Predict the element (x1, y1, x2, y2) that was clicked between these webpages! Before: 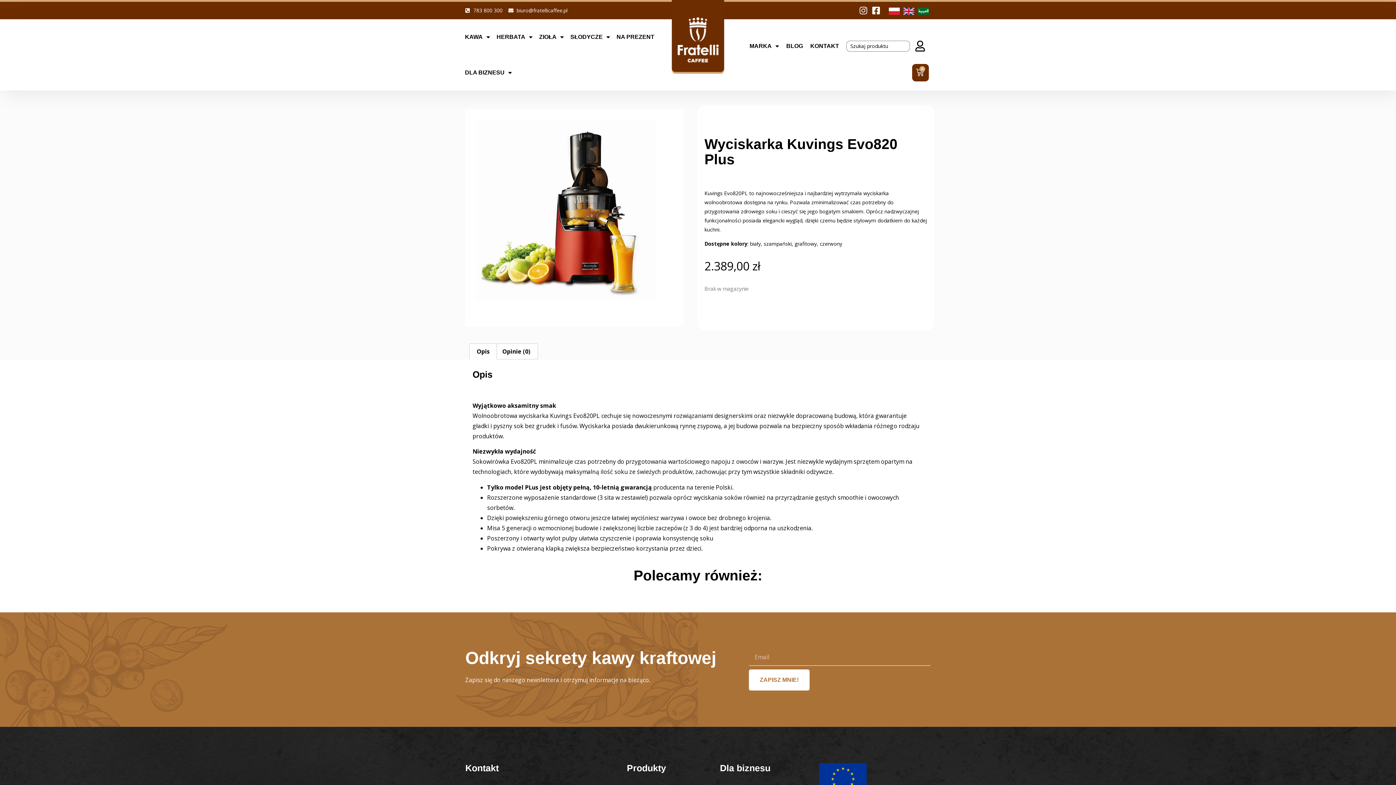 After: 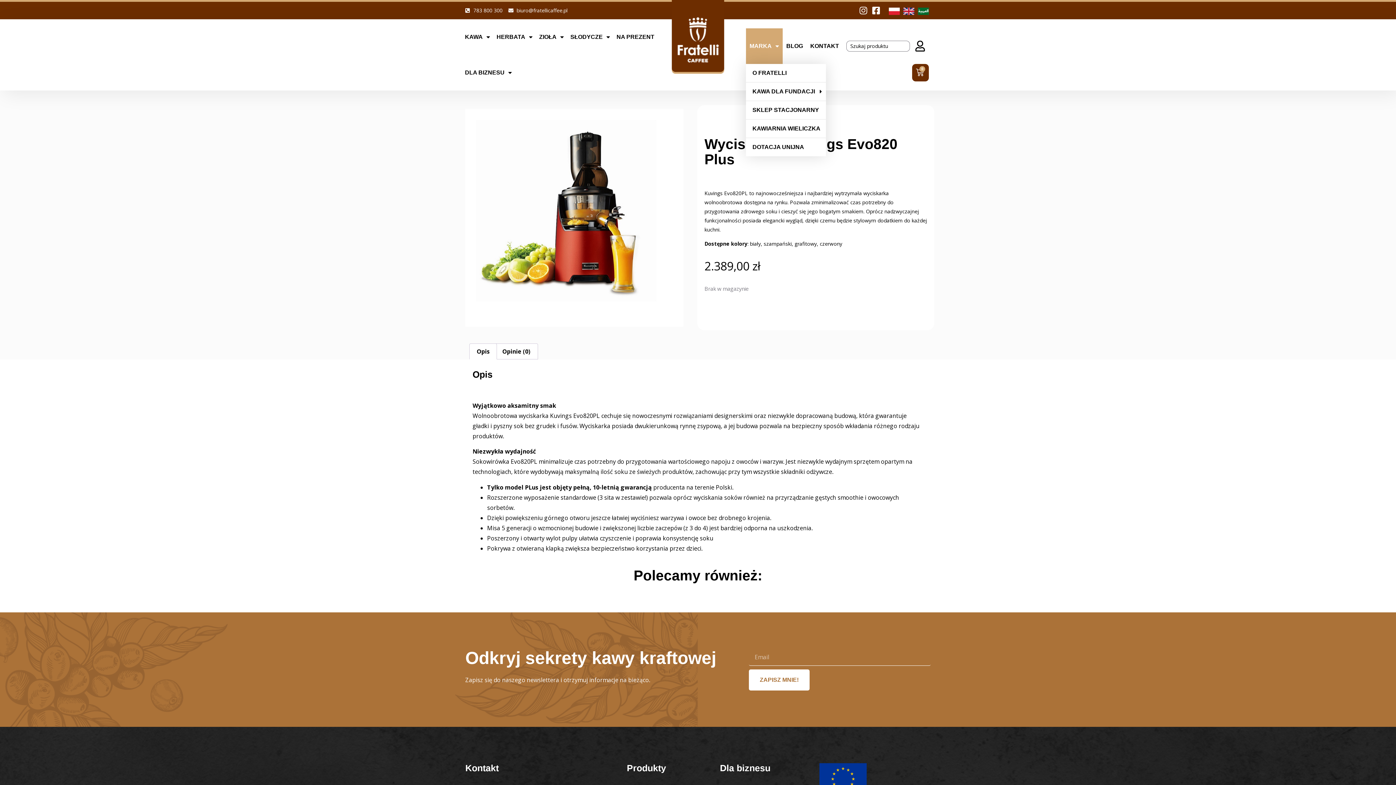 Action: label: MARKA bbox: (746, 28, 782, 64)